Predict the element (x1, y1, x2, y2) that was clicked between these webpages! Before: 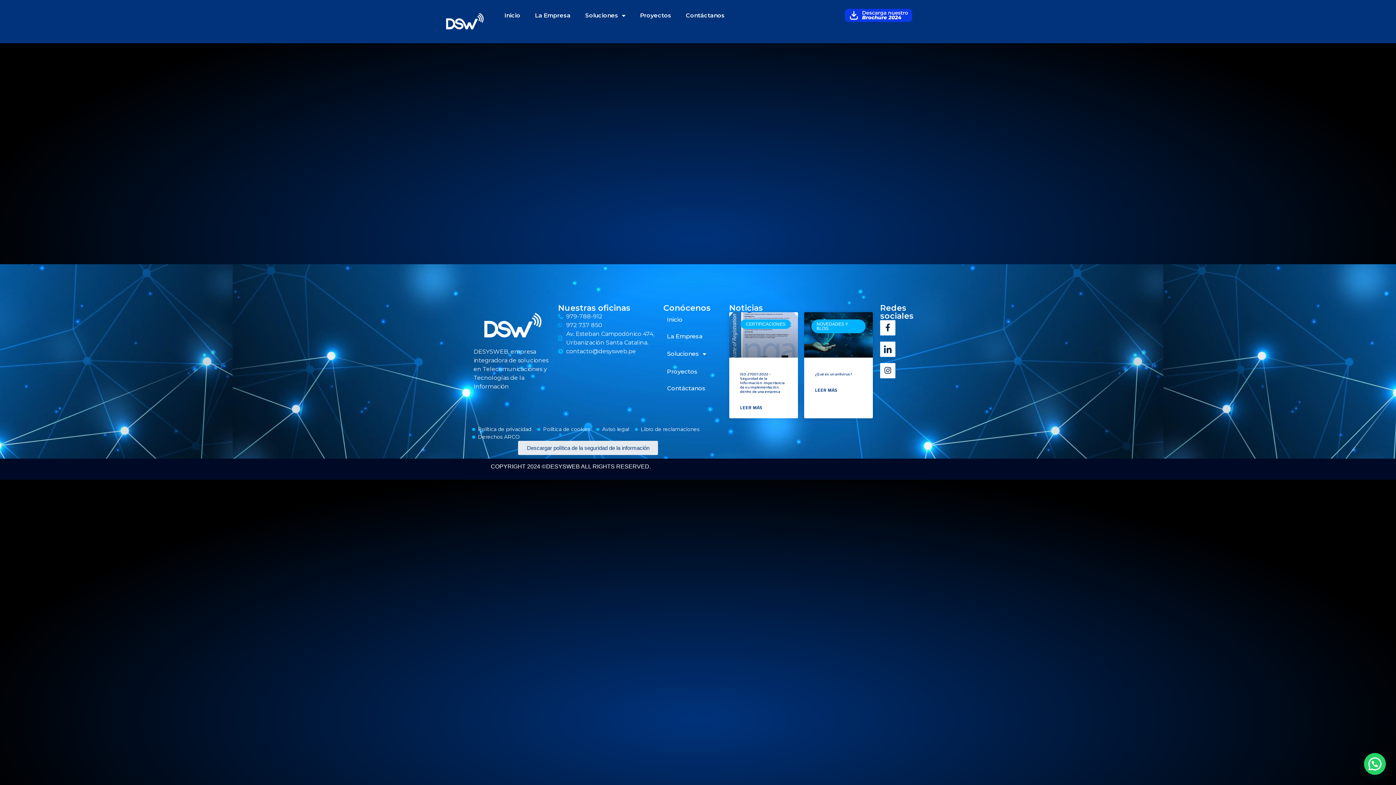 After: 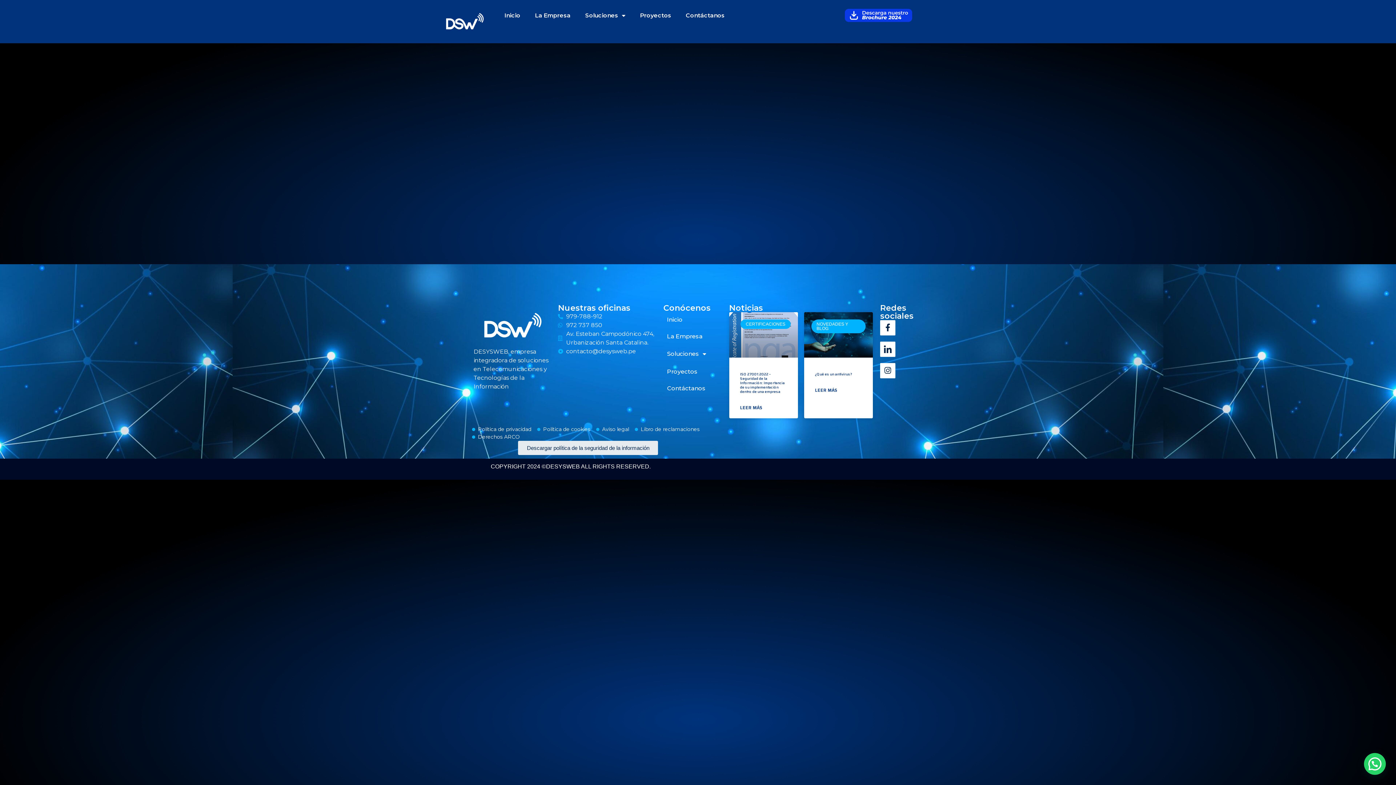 Action: label: Descargar política de la seguridad de la información bbox: (518, 440, 658, 455)